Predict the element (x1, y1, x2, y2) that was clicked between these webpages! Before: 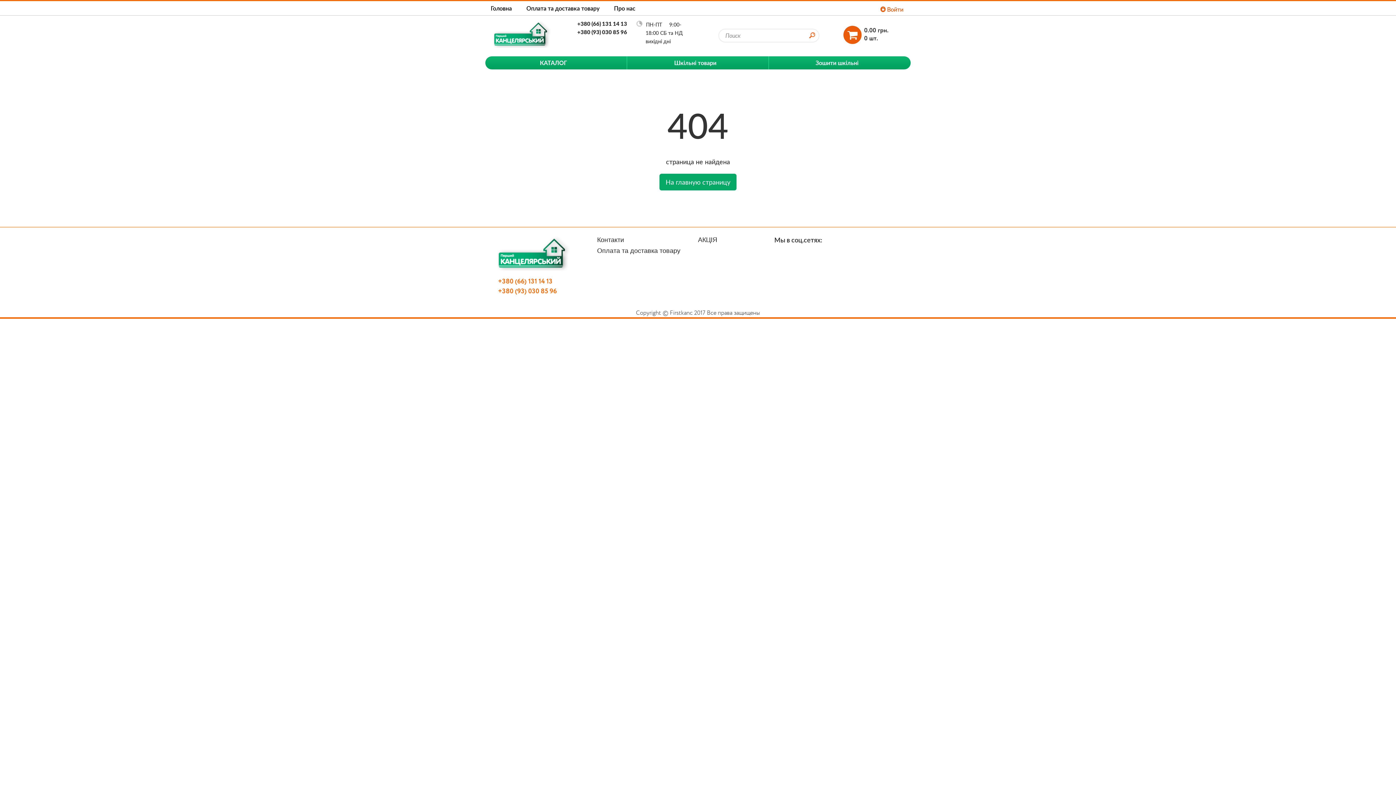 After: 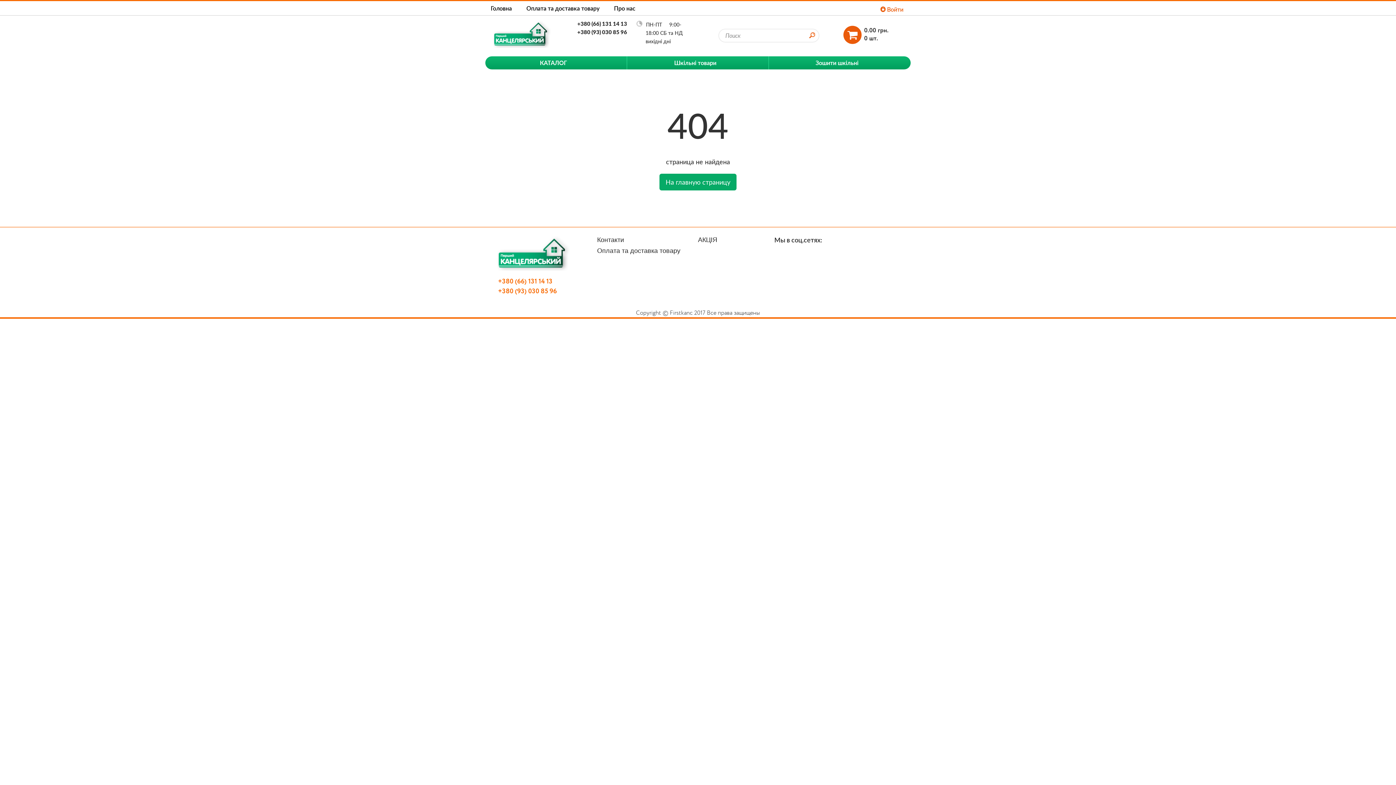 Action: label: АКЦІЯ bbox: (698, 236, 717, 243)